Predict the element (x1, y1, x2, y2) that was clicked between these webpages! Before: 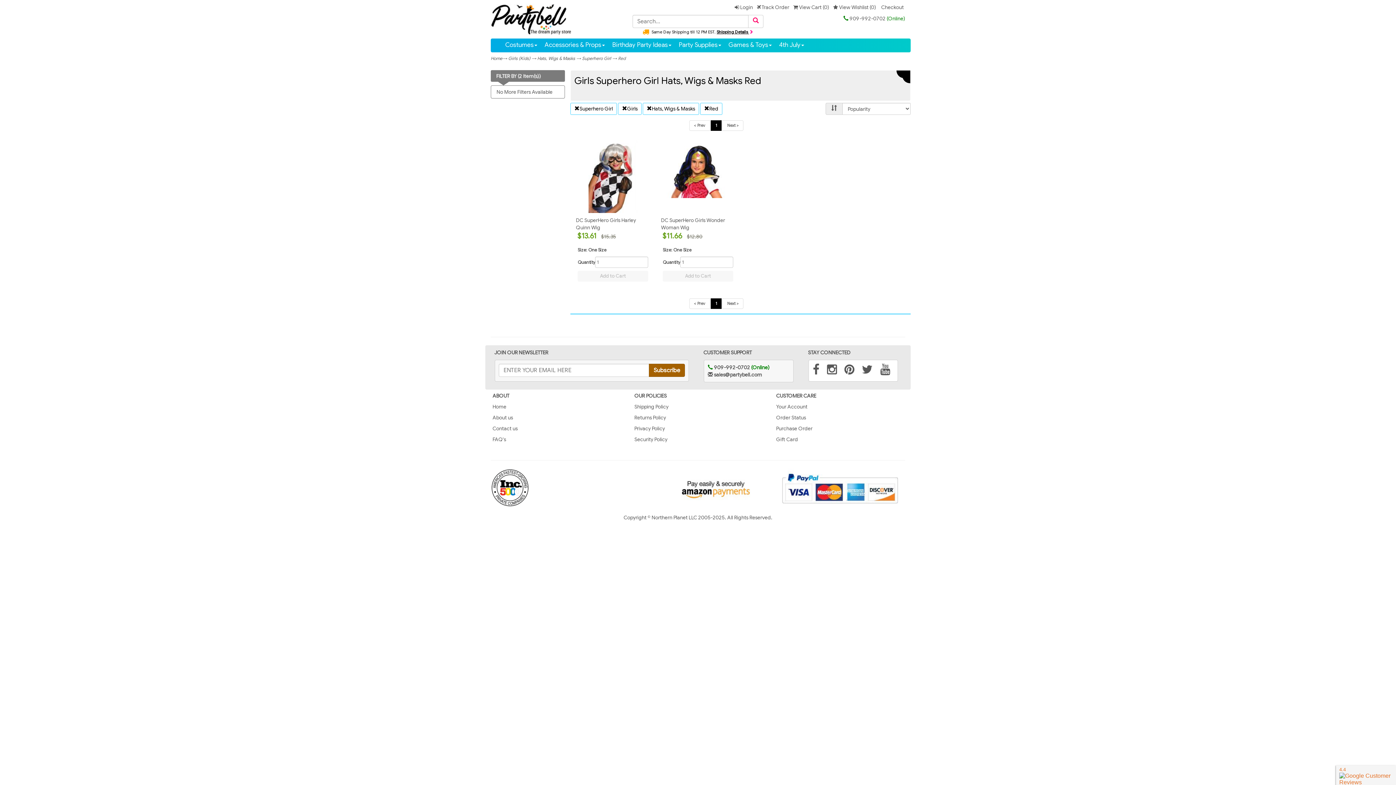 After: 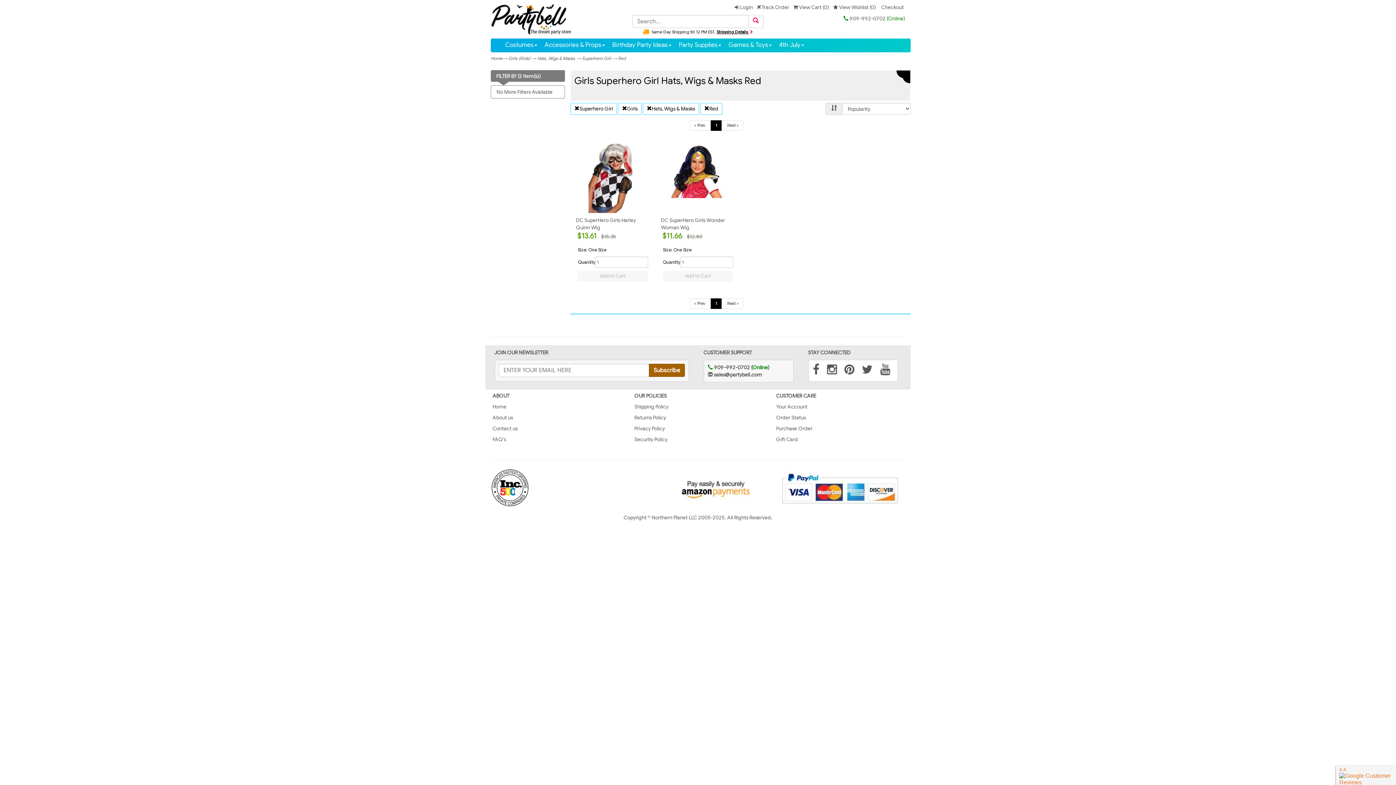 Action: bbox: (490, 468, 550, 507)